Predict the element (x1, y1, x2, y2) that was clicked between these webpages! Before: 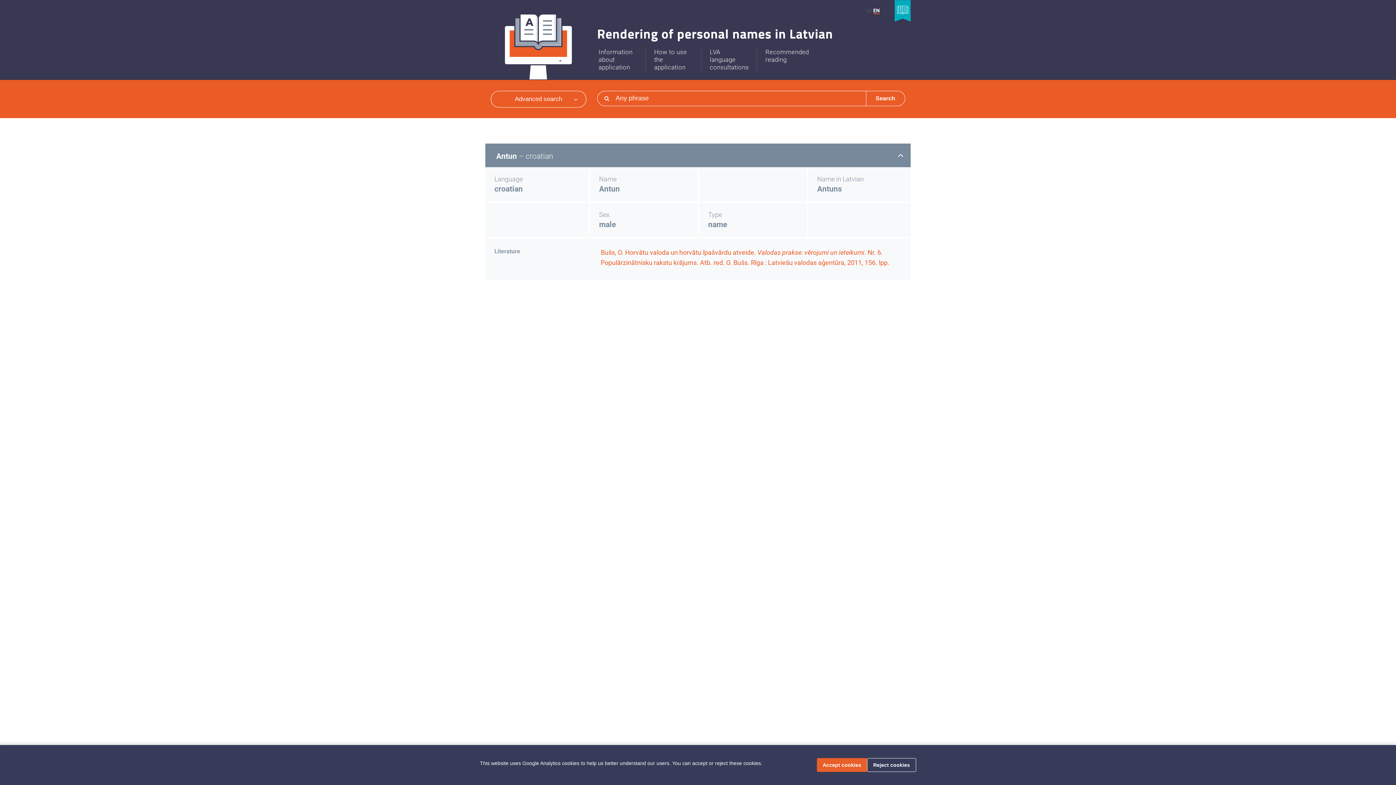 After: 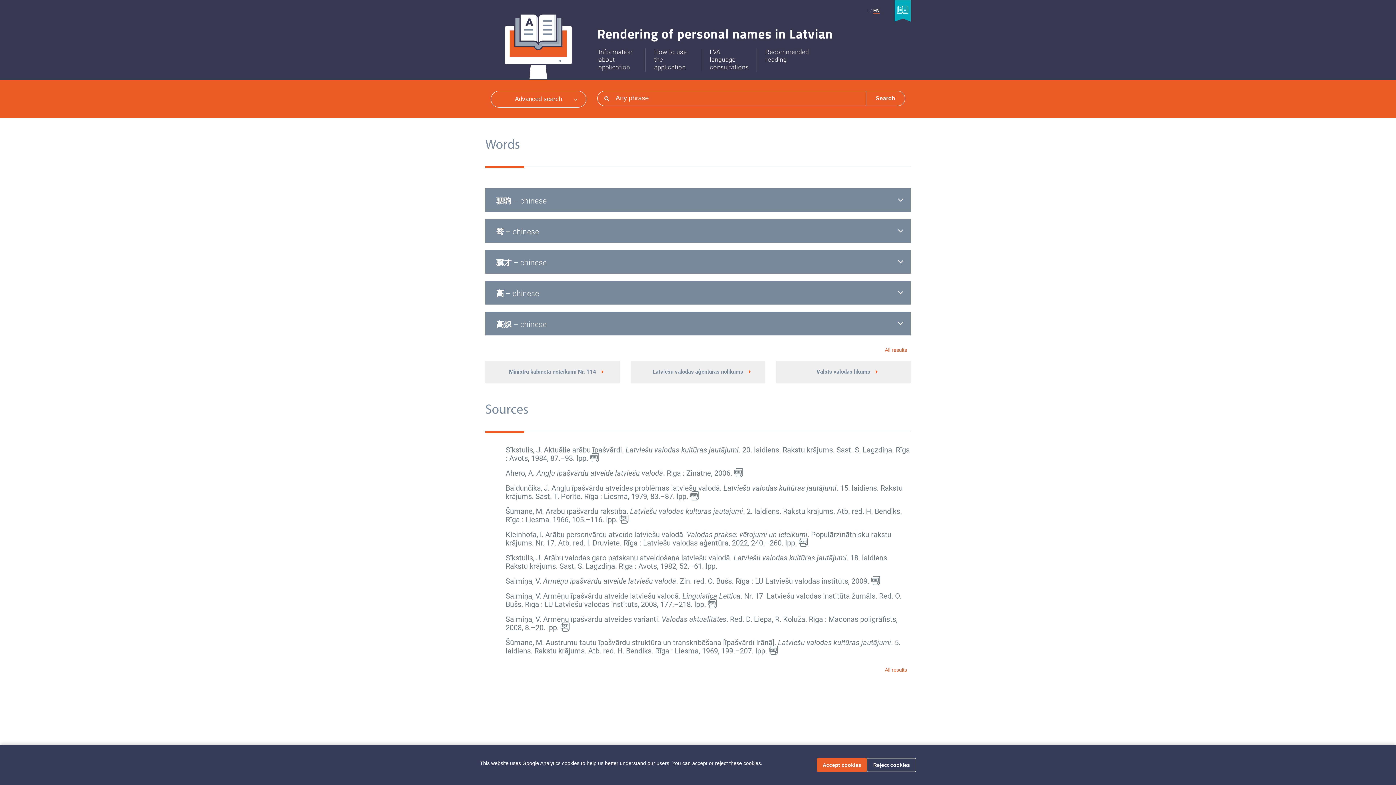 Action: label: Search bbox: (866, 94, 904, 102)